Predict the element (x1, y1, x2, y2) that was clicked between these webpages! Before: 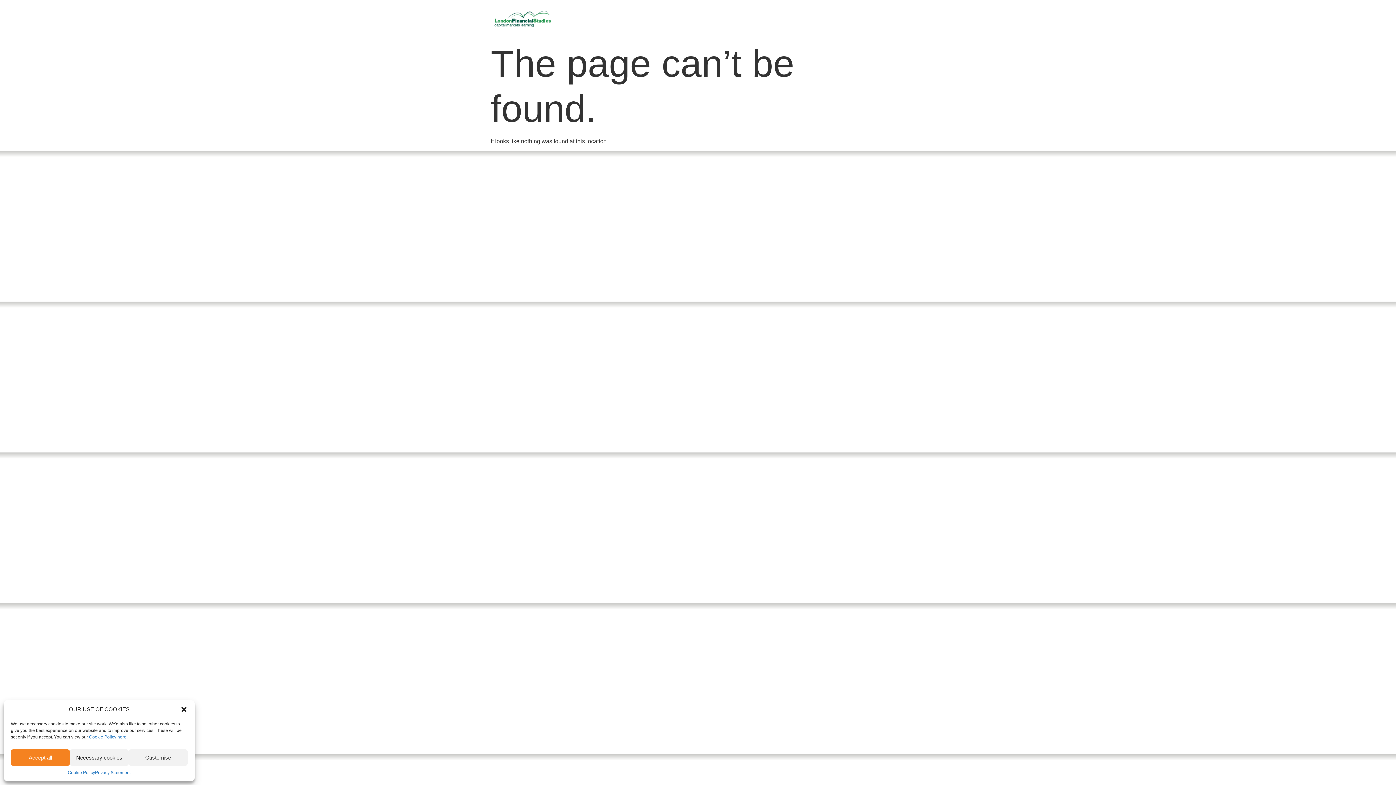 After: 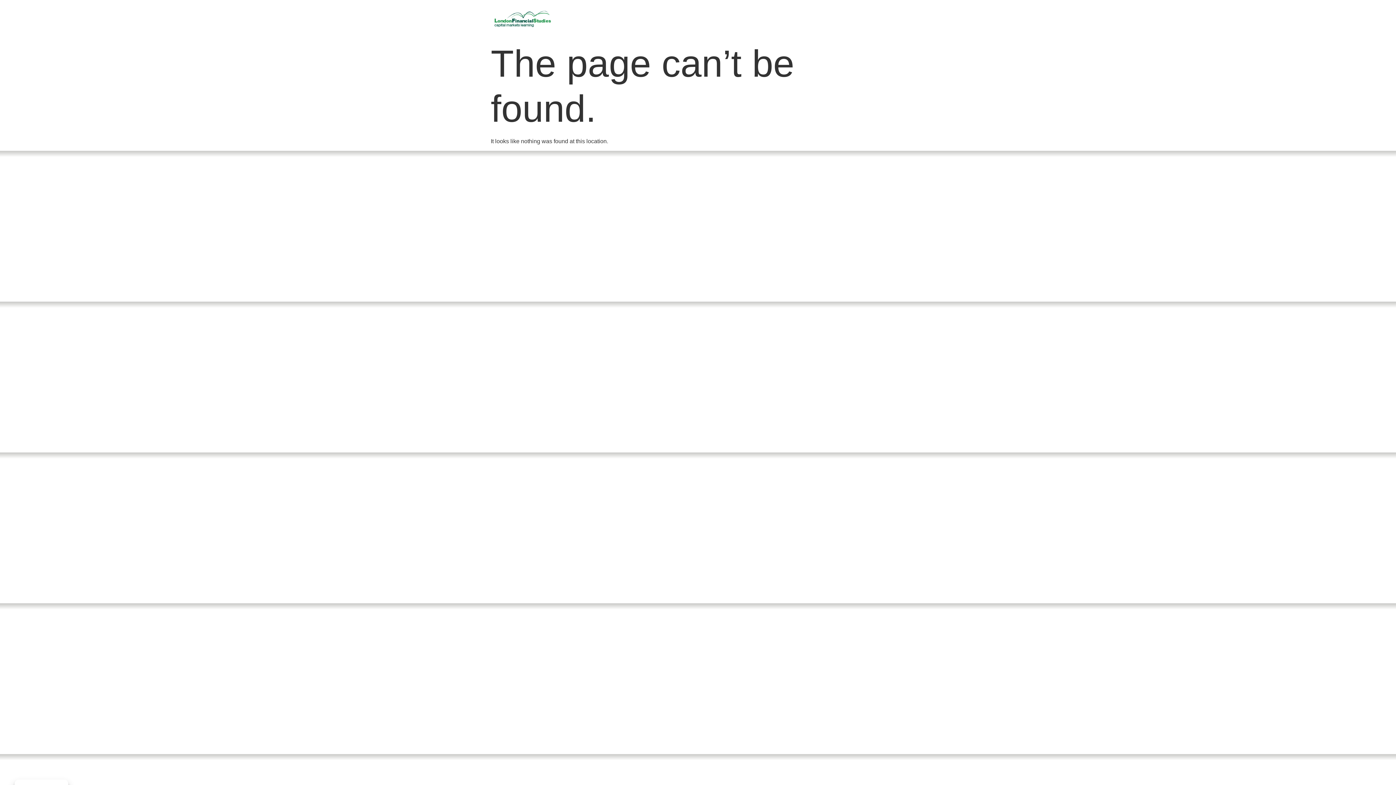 Action: bbox: (69, 749, 128, 766) label: Necessary cookies